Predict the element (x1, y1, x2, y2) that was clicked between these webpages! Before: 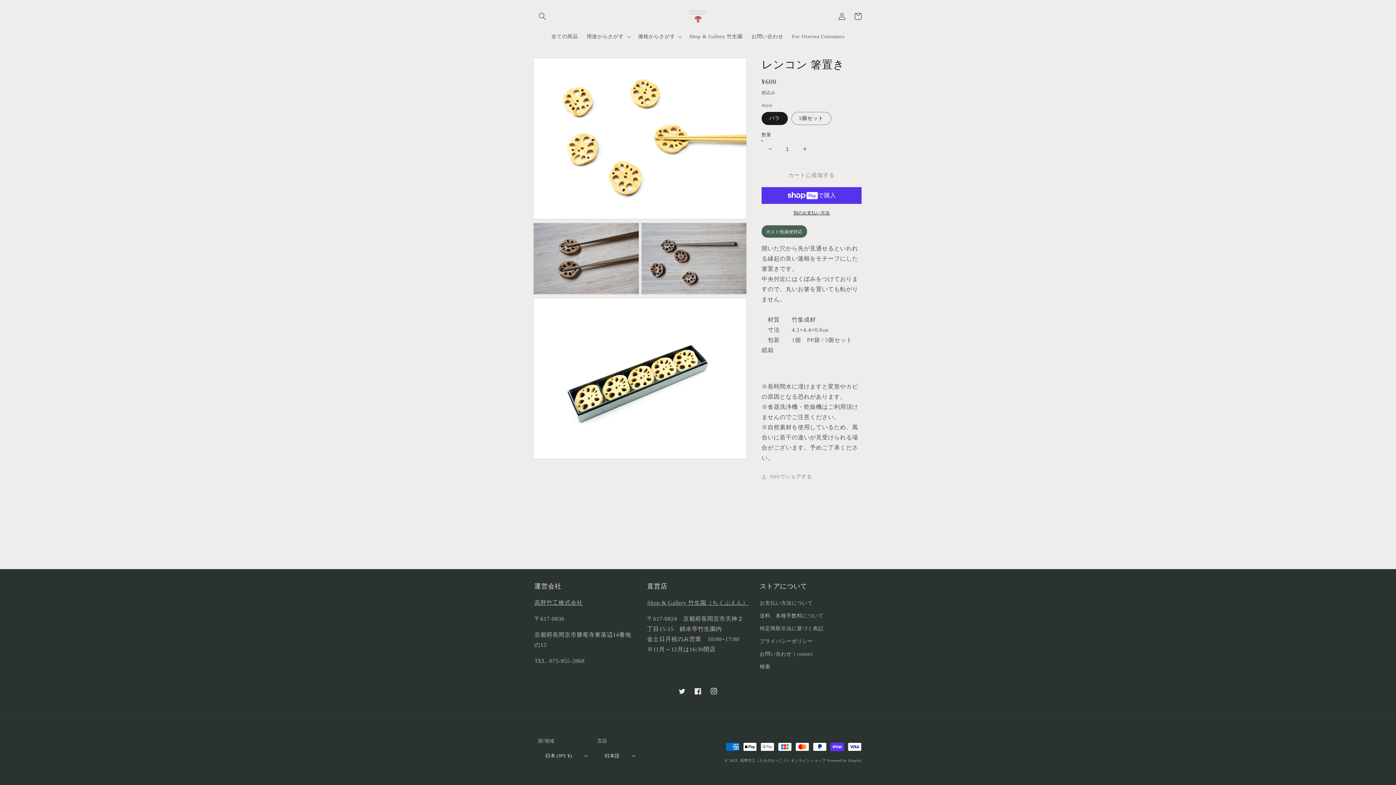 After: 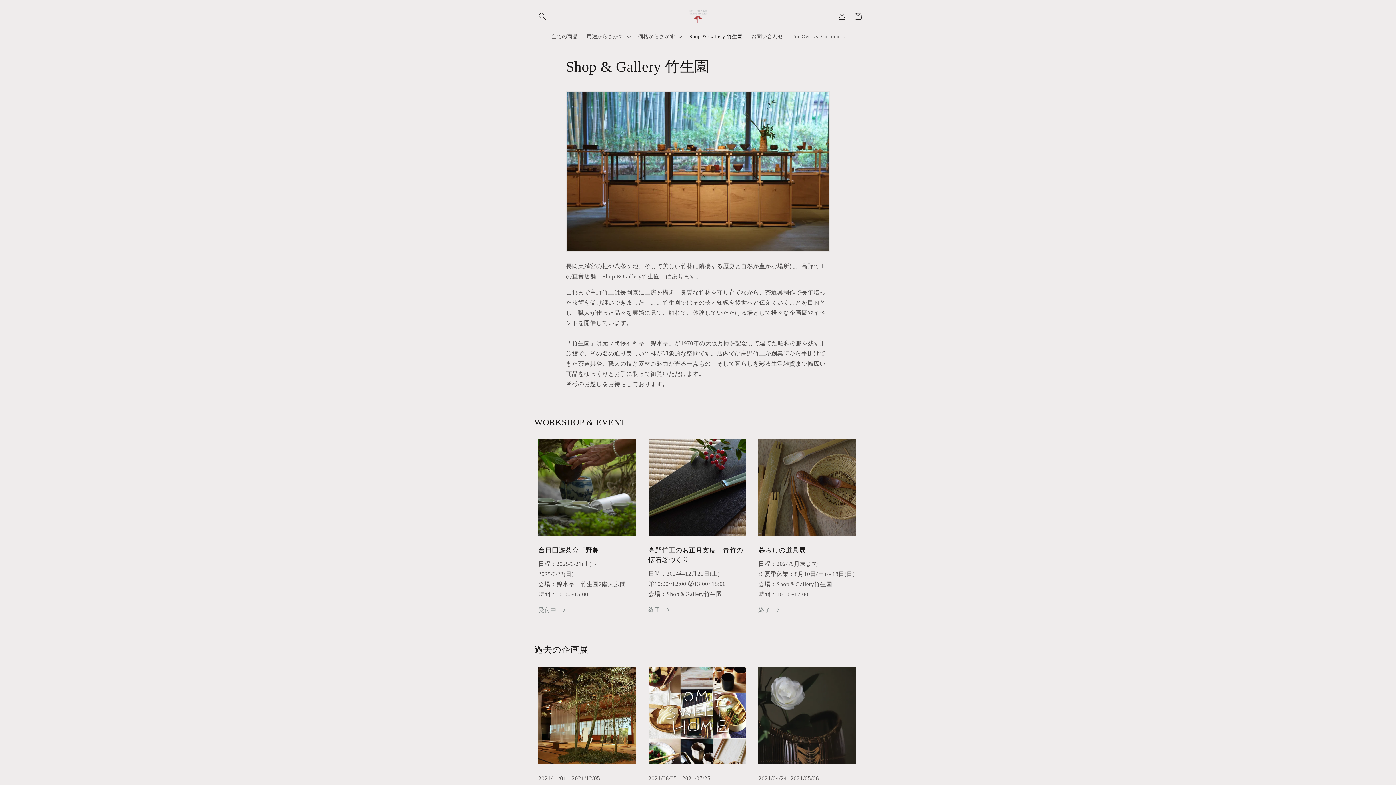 Action: label: Shop & Gallery 竹生園 bbox: (685, 29, 747, 44)